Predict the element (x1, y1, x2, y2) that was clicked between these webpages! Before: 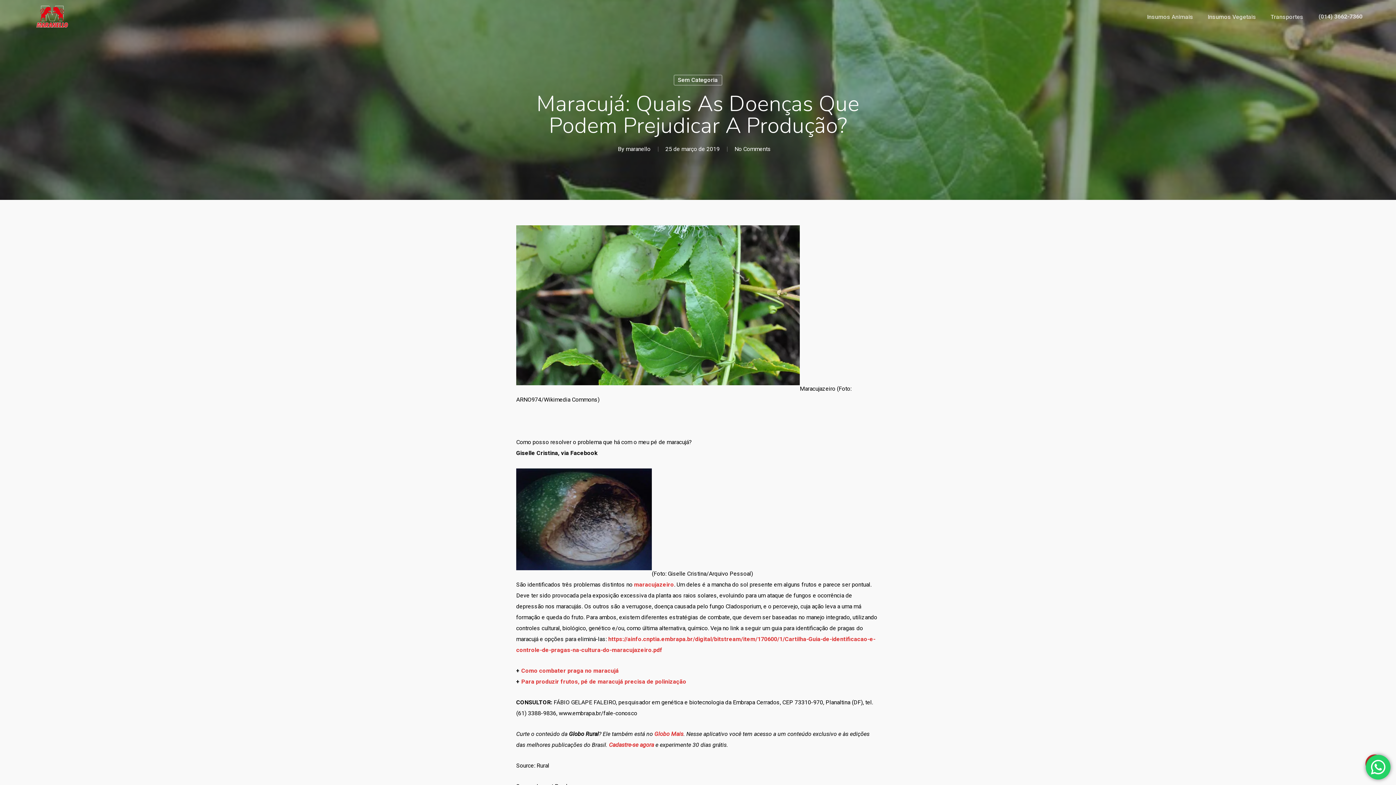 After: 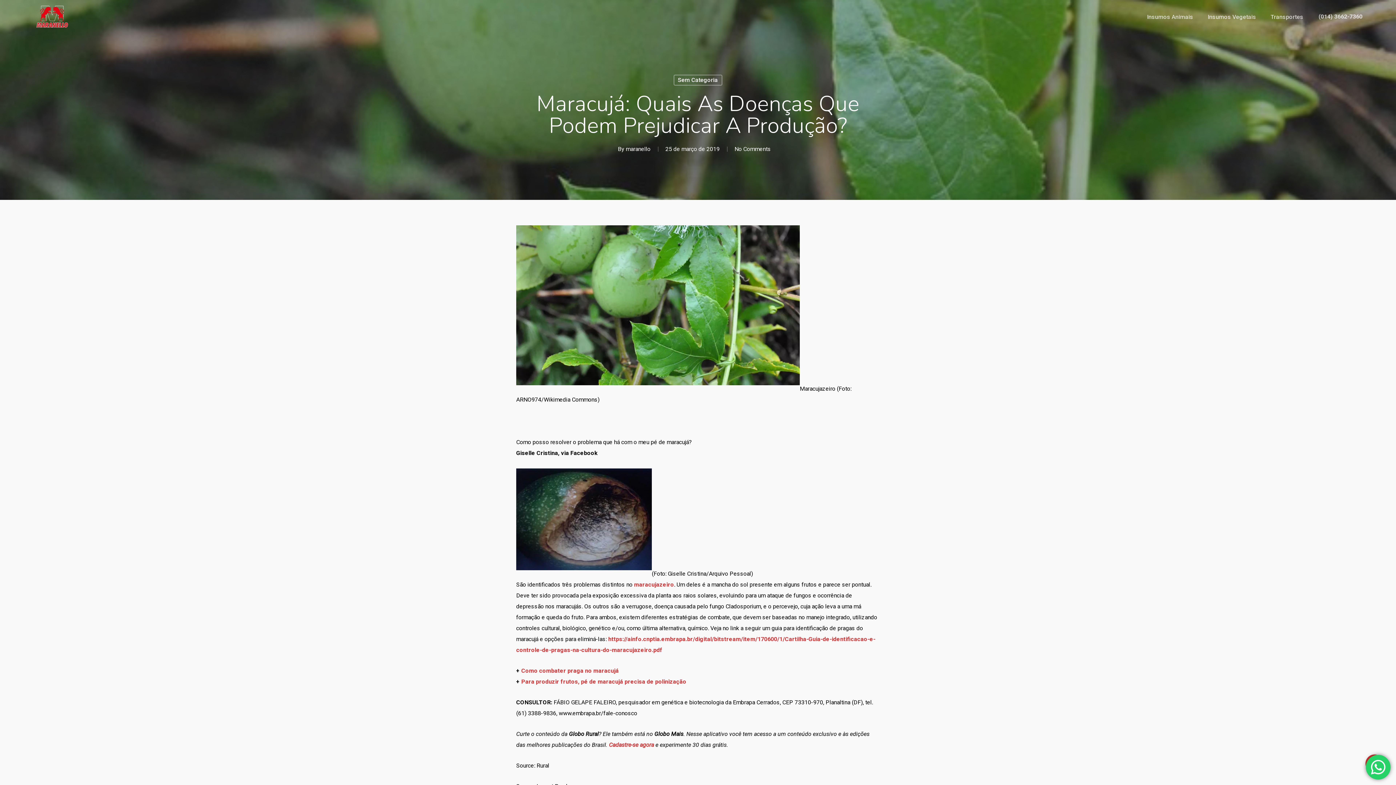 Action: label: Globo Mais bbox: (654, 730, 683, 737)